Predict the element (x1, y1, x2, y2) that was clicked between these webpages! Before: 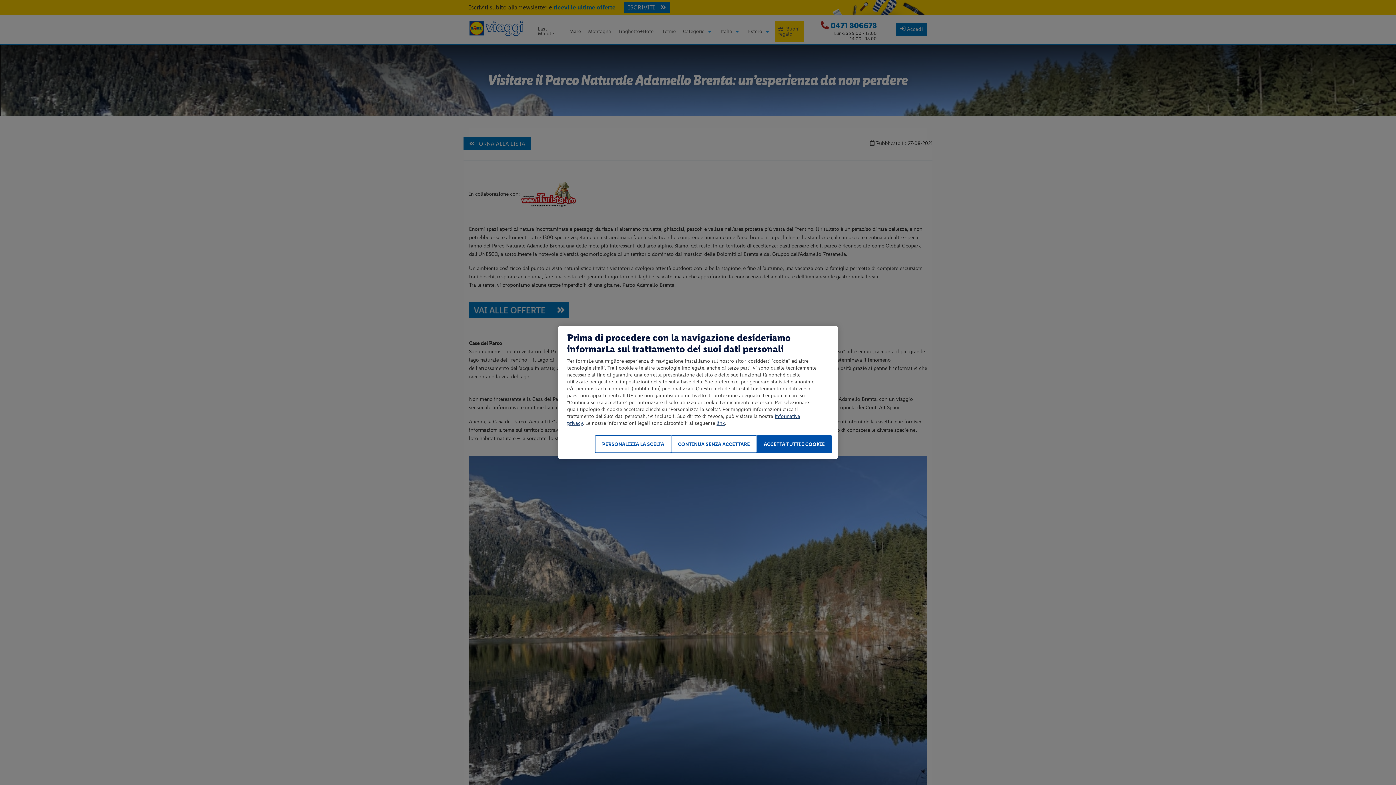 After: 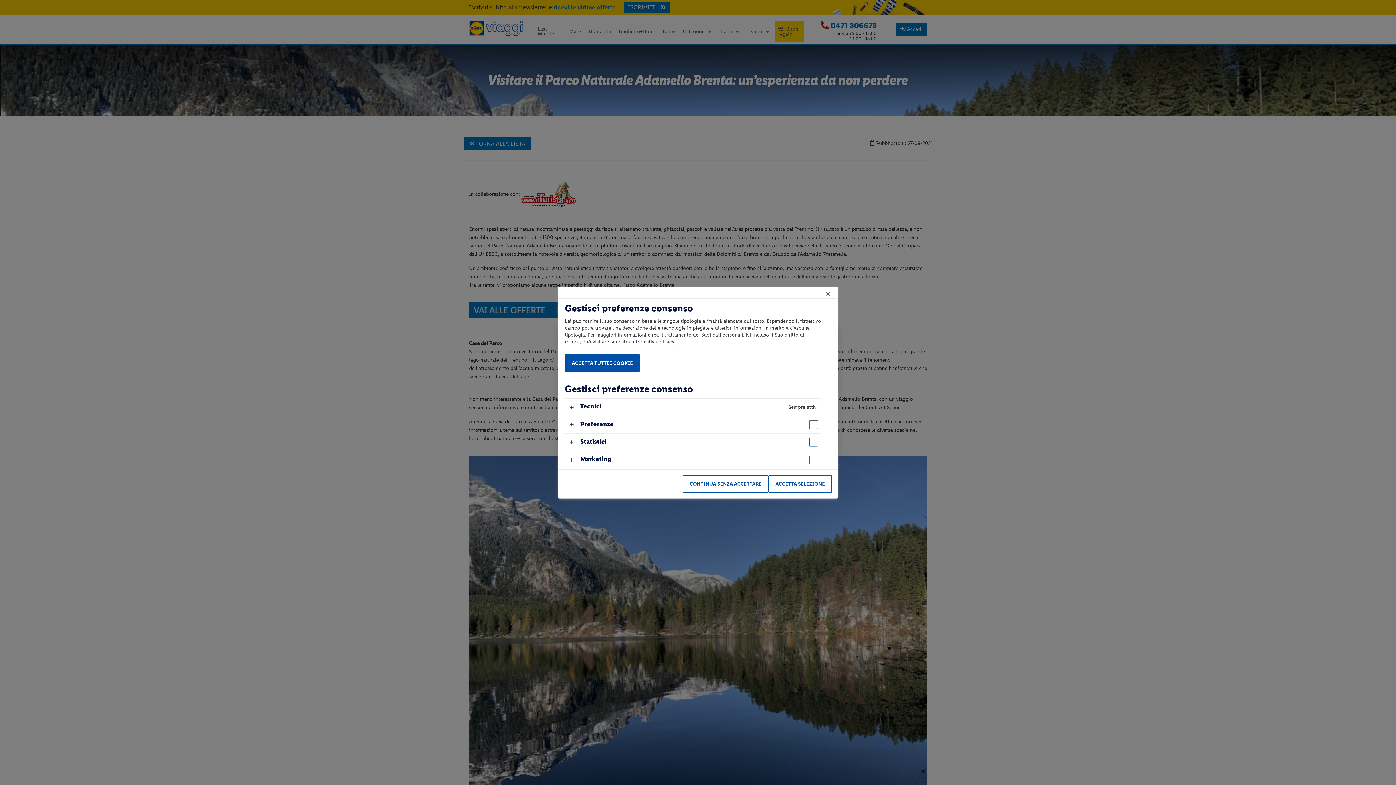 Action: bbox: (595, 435, 671, 453) label: PERSONALIZZA LA SCELTA